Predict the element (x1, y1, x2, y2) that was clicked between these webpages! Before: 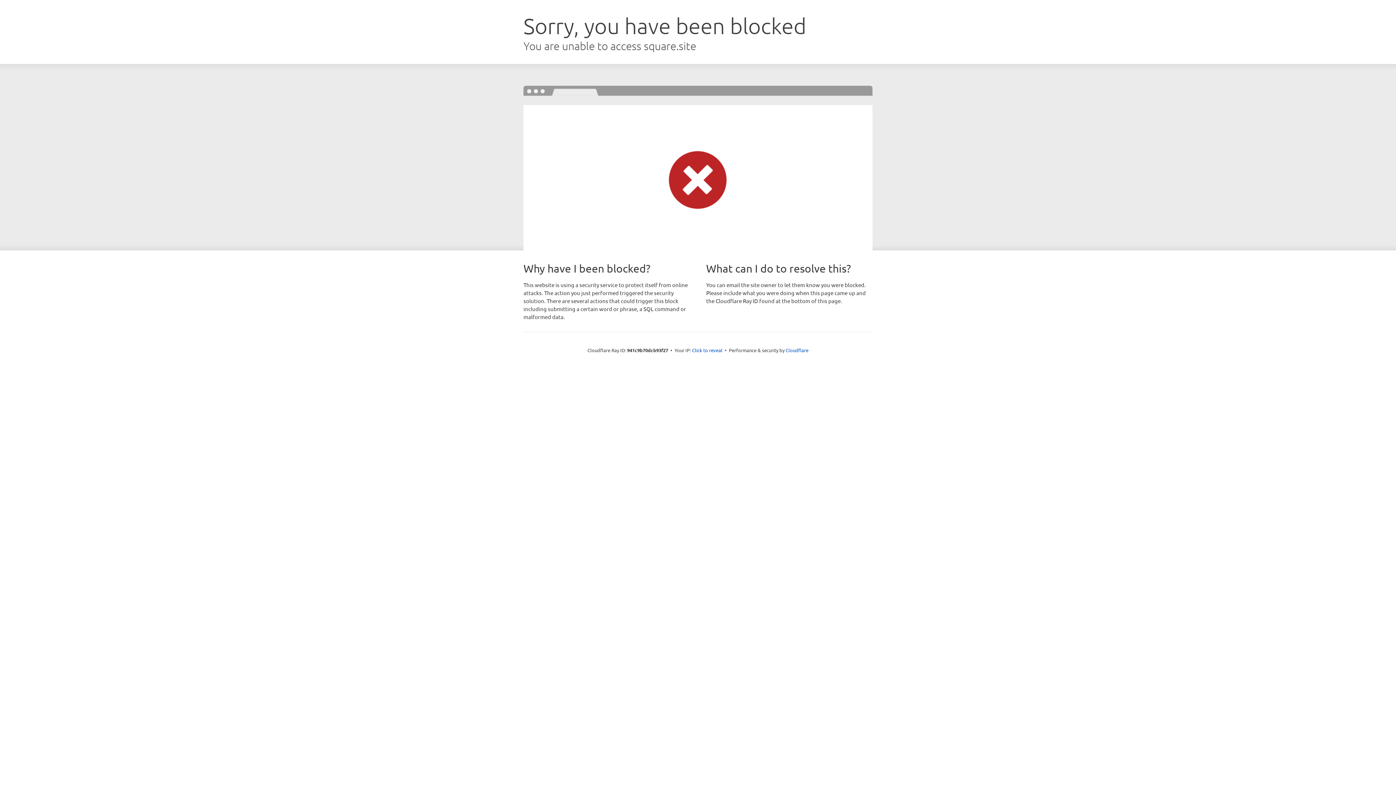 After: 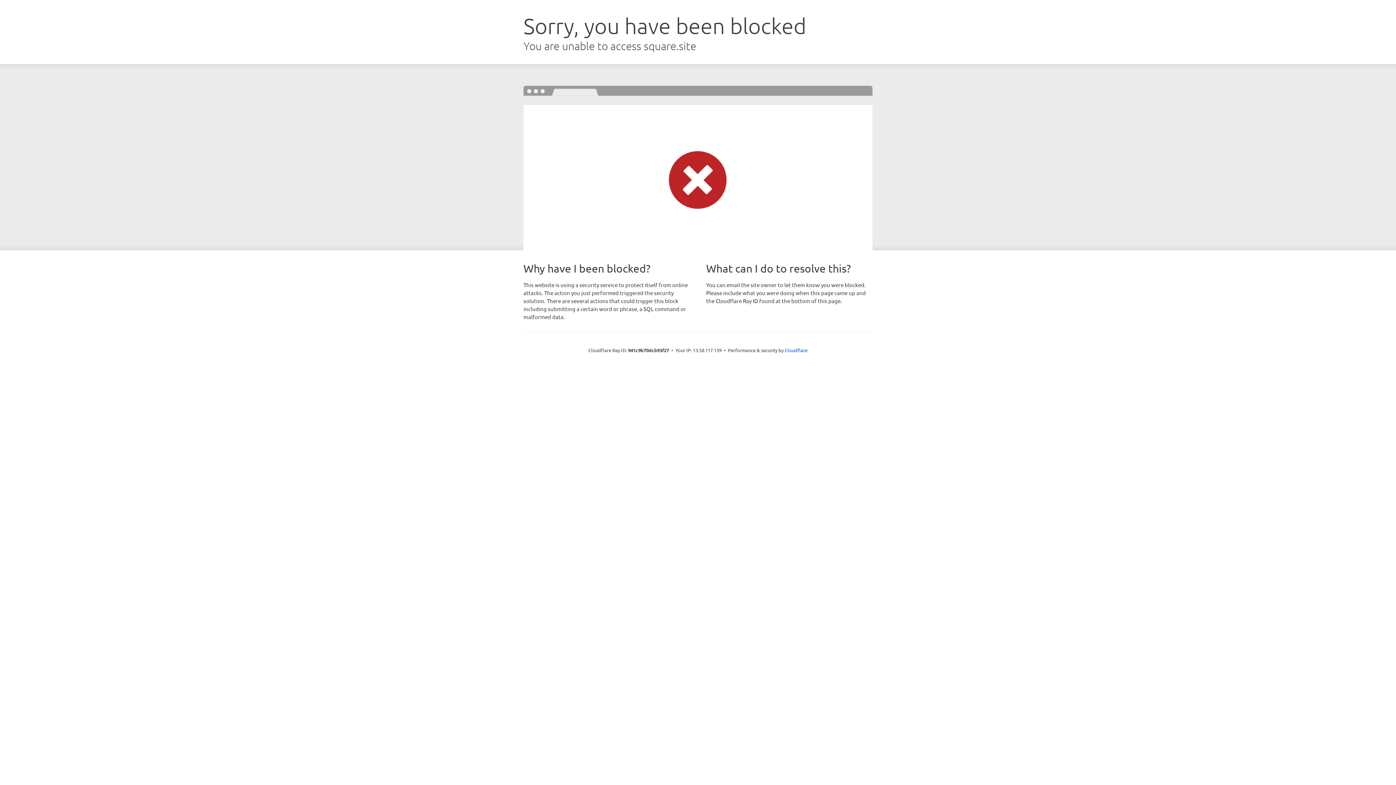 Action: bbox: (692, 346, 722, 353) label: Click to reveal